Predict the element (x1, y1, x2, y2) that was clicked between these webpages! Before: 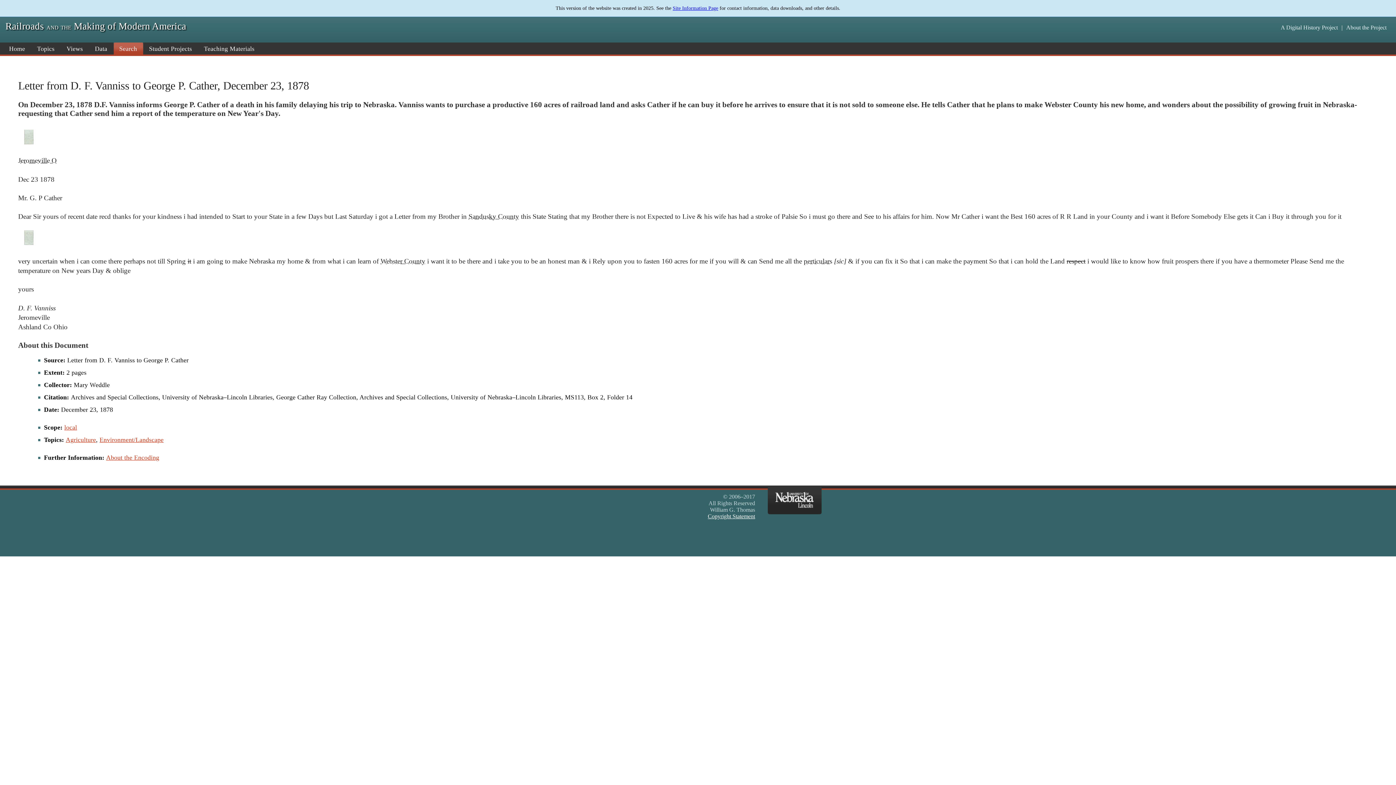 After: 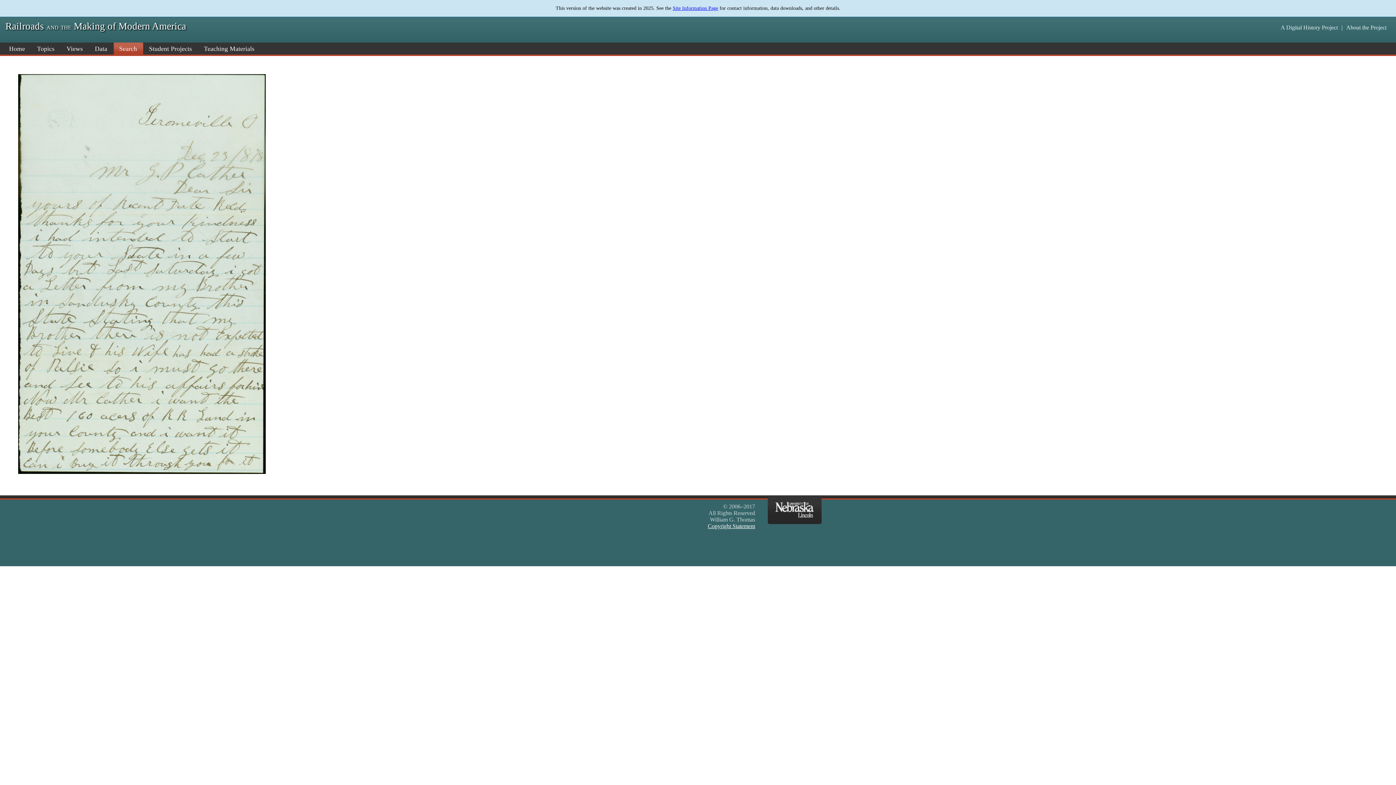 Action: bbox: (18, 138, 40, 145)